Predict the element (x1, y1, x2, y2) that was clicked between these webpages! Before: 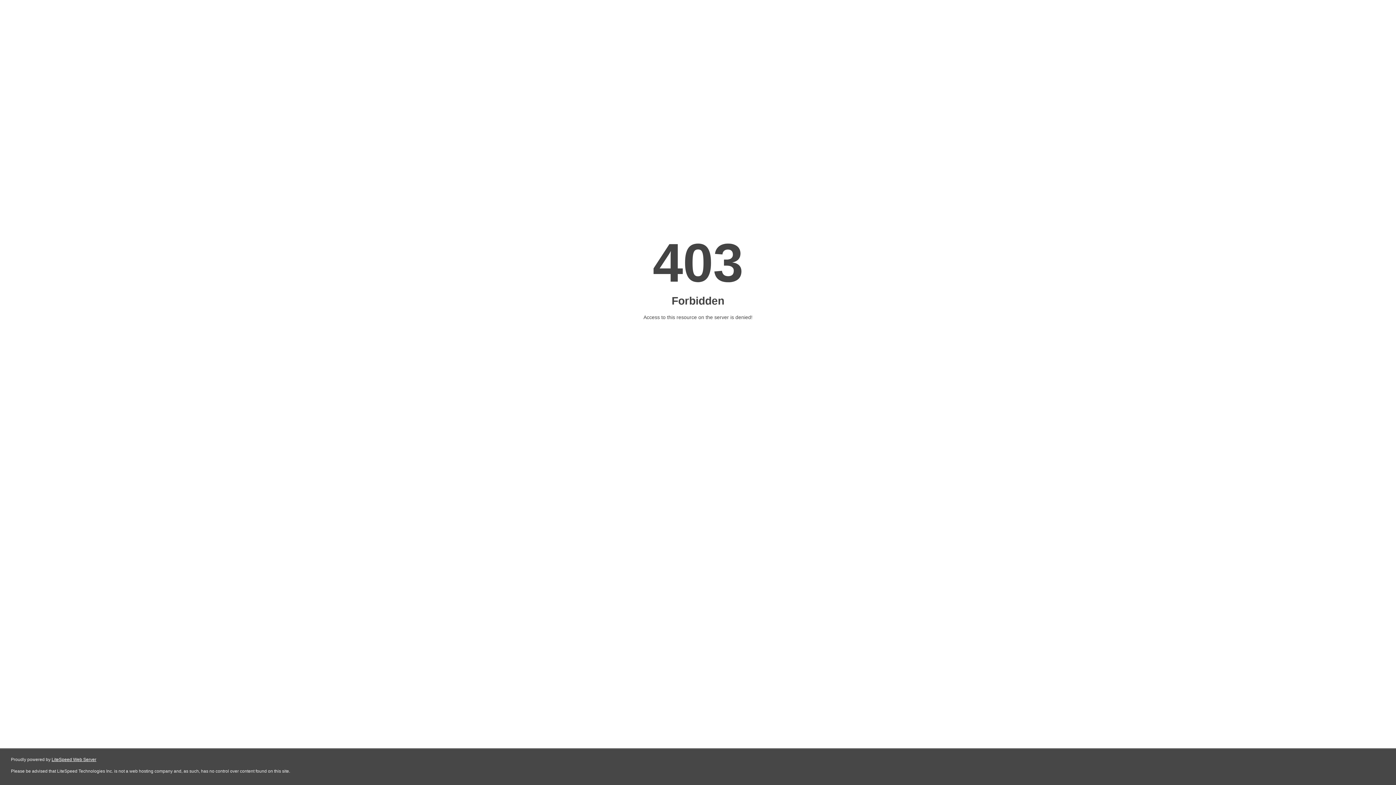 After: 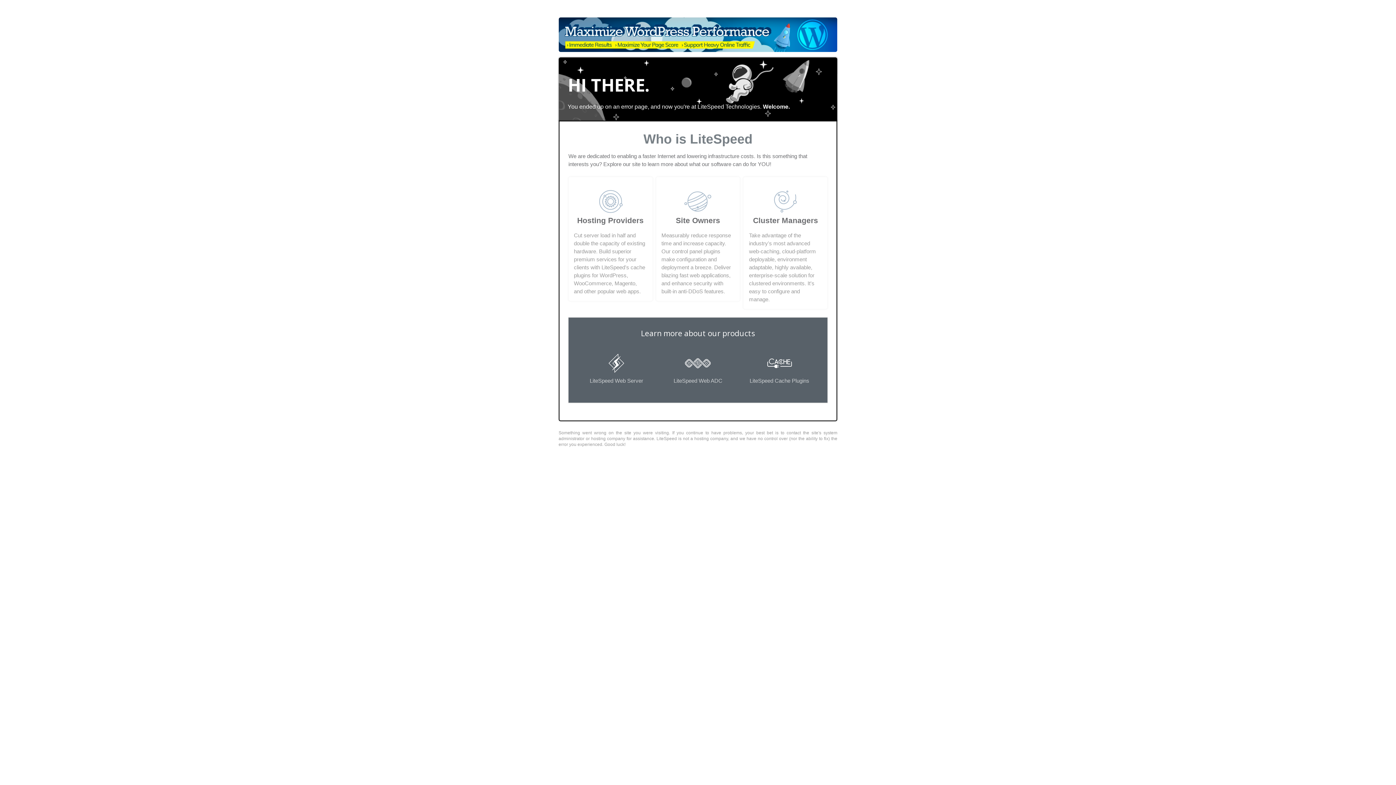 Action: label: LiteSpeed Web Server bbox: (51, 757, 96, 762)